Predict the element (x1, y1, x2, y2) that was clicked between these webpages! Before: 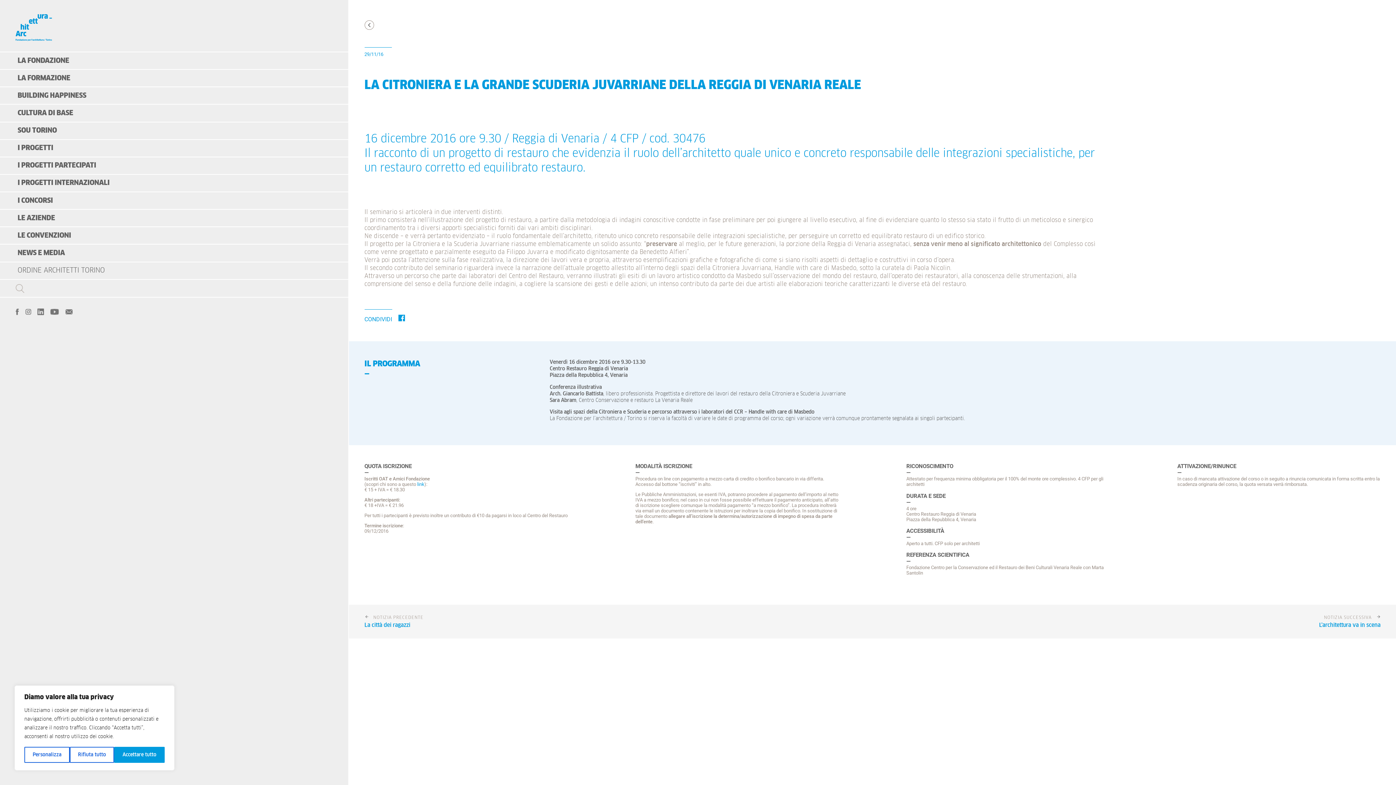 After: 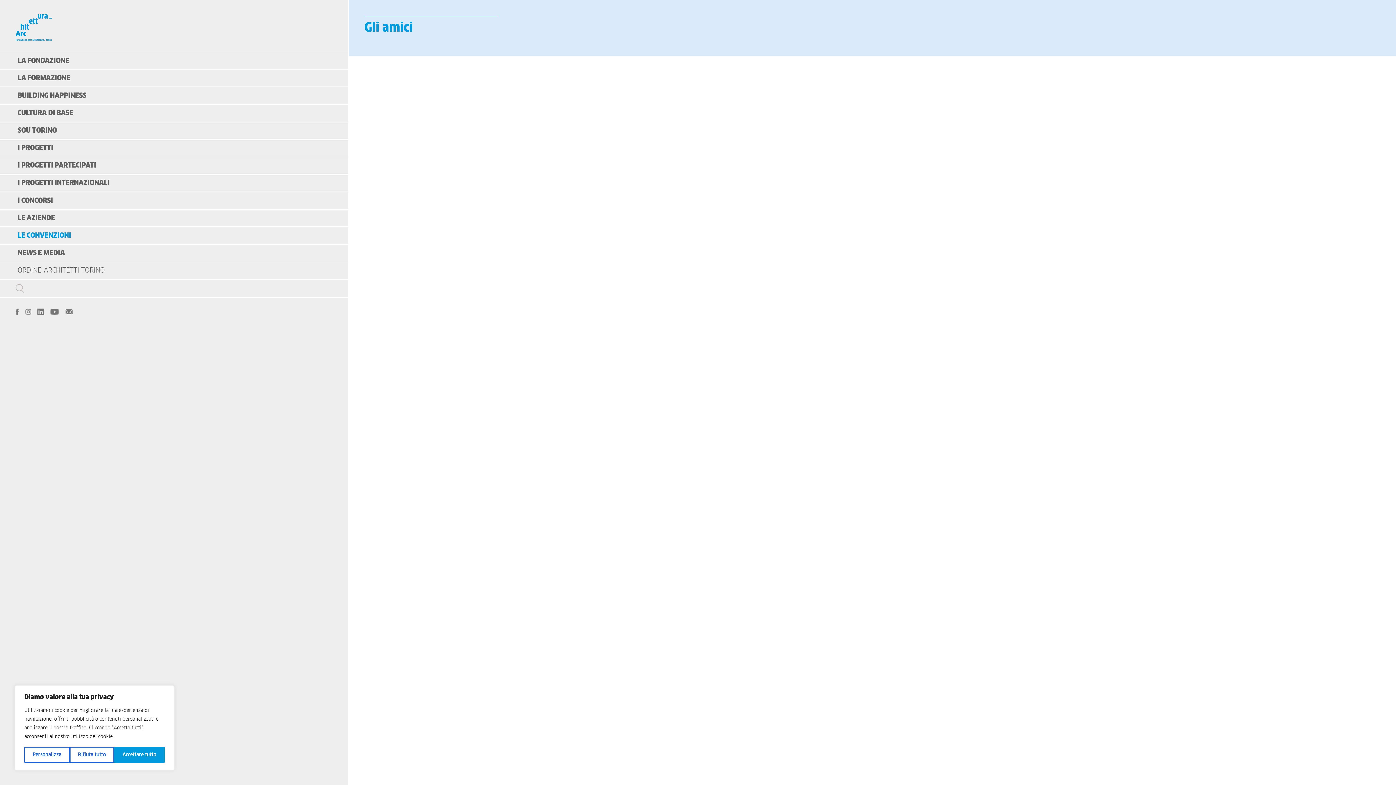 Action: label: link bbox: (417, 481, 424, 487)